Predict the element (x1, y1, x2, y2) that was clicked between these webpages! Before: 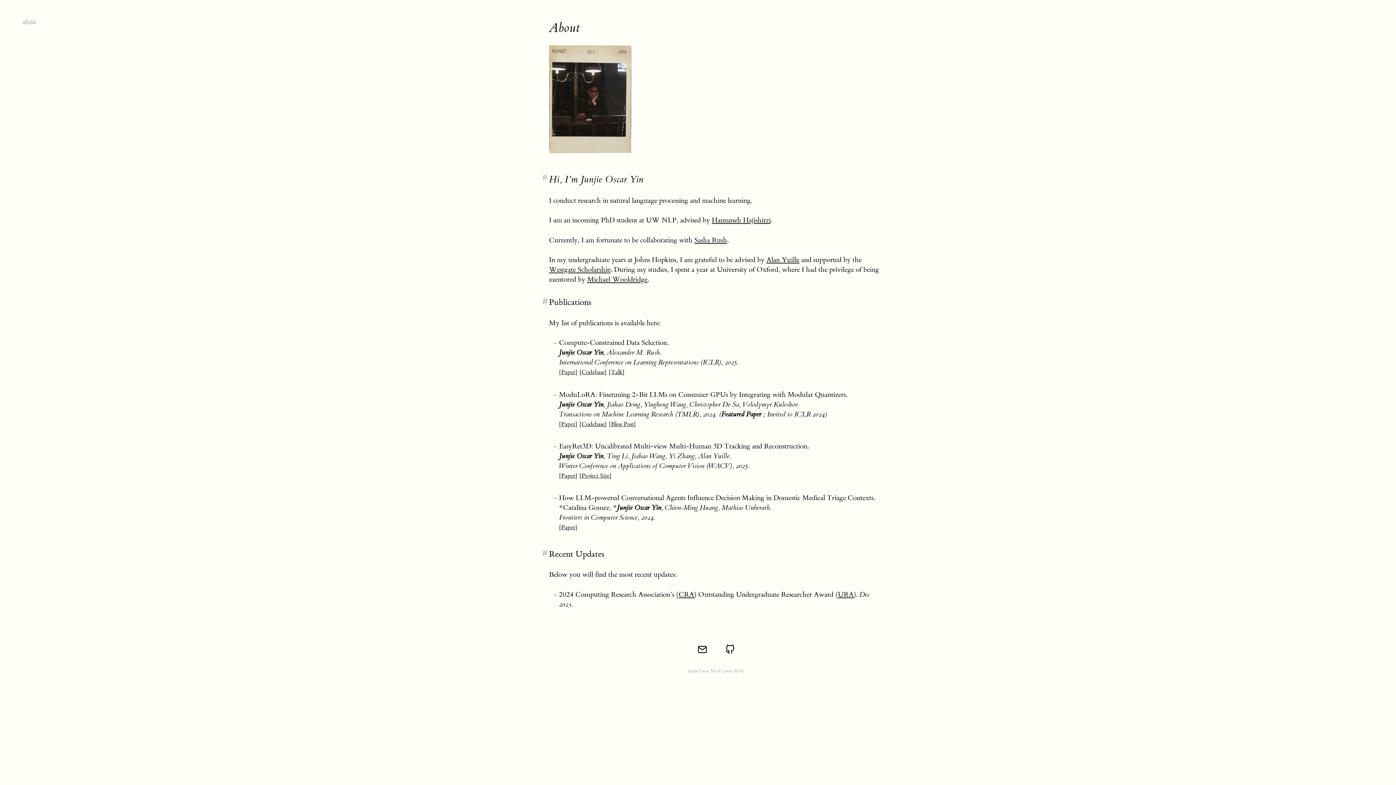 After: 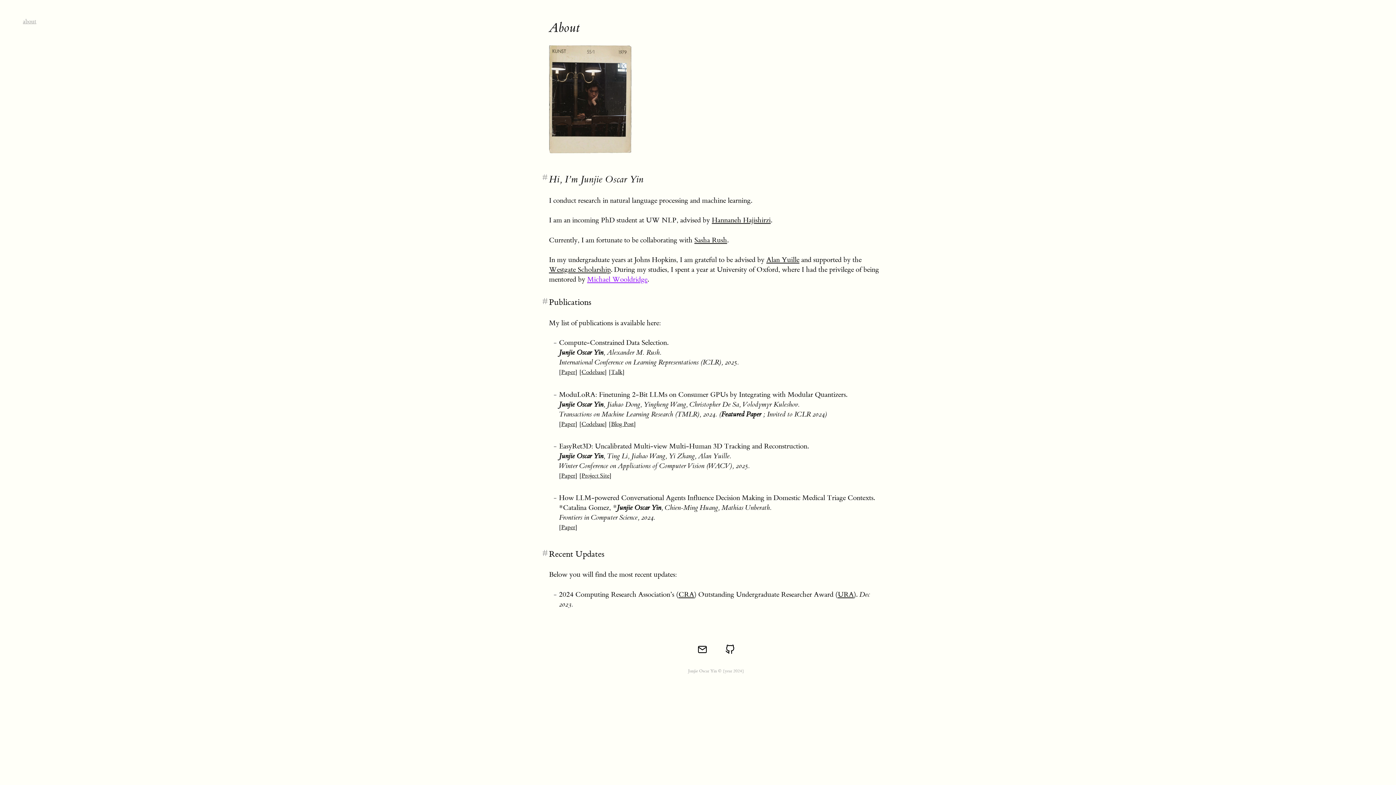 Action: bbox: (587, 275, 647, 284) label: Michael Wooldridge